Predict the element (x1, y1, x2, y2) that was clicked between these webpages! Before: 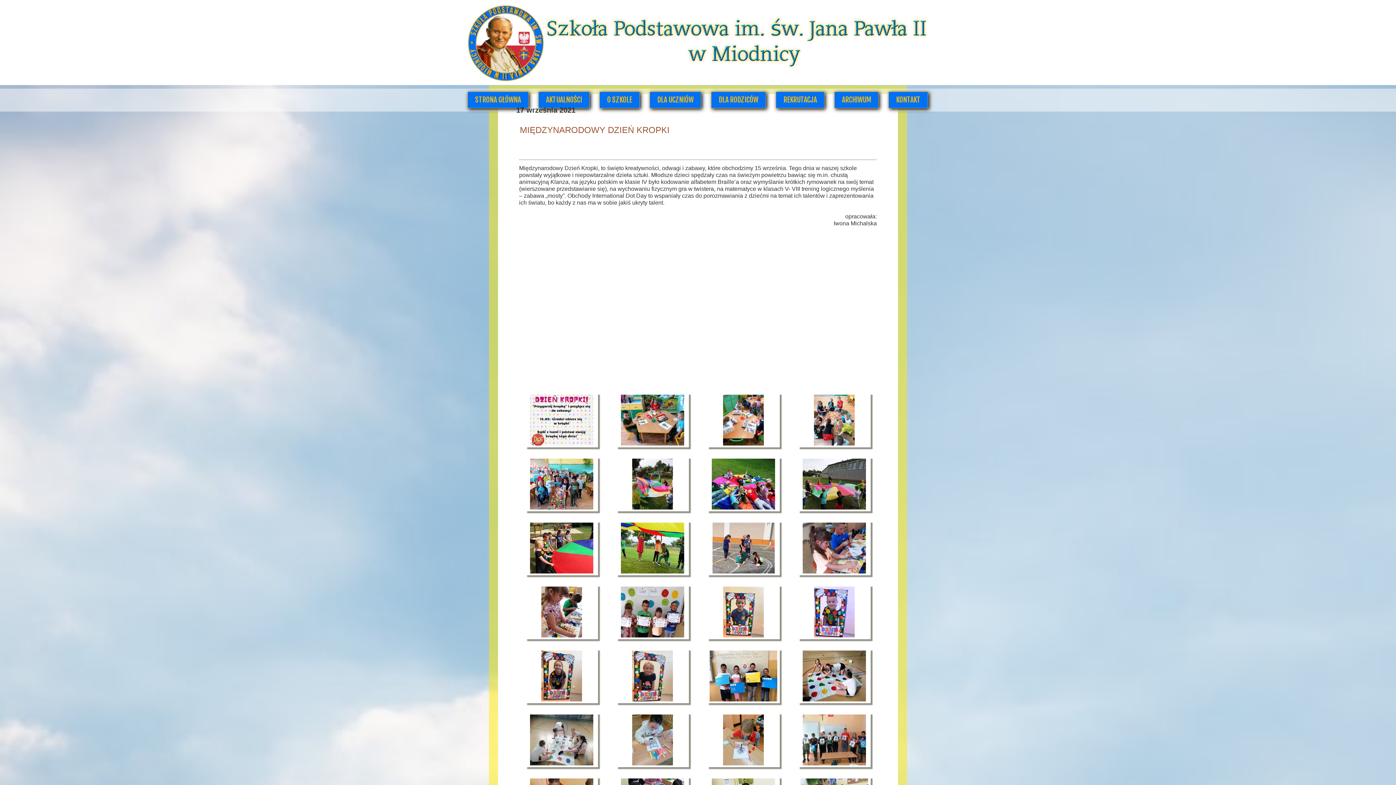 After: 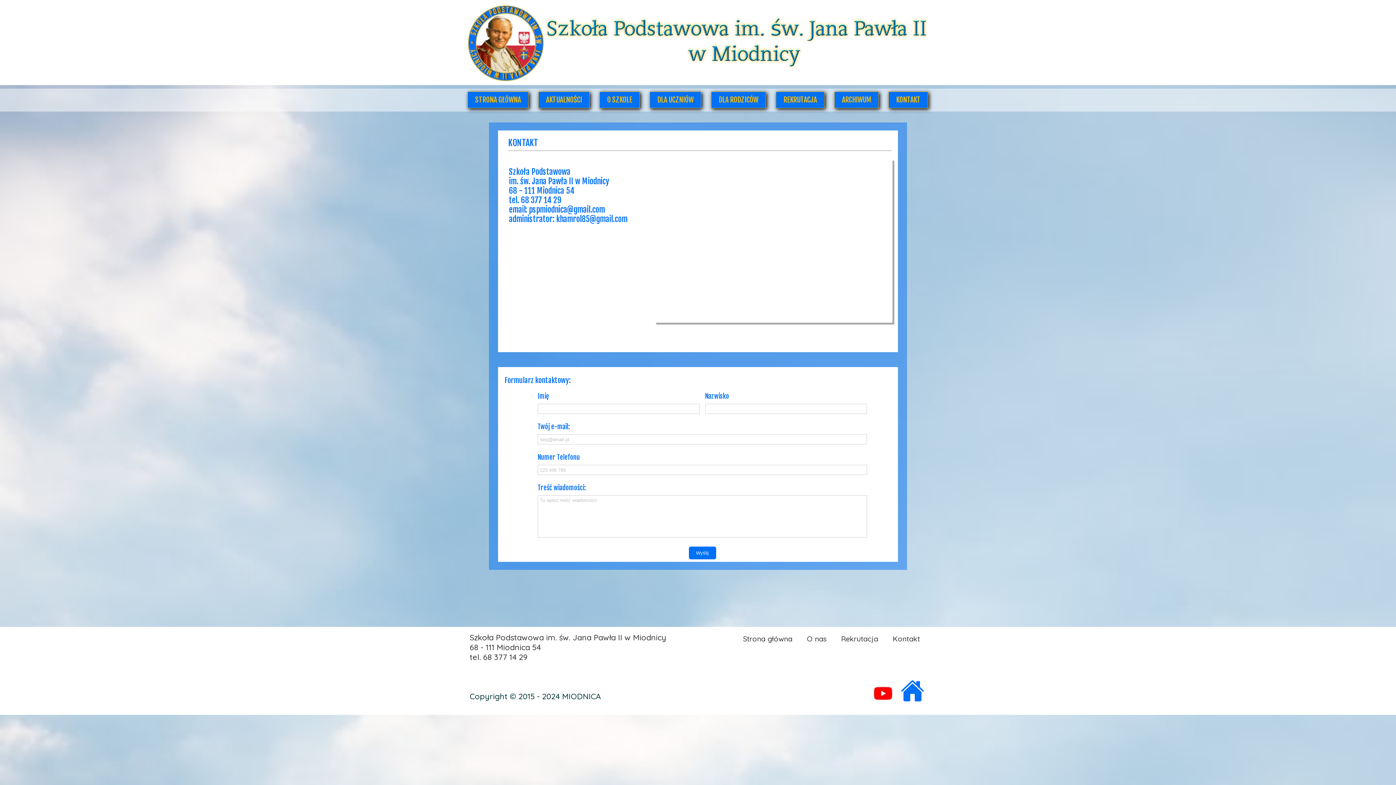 Action: bbox: (888, 91, 928, 108) label: KONTAKT